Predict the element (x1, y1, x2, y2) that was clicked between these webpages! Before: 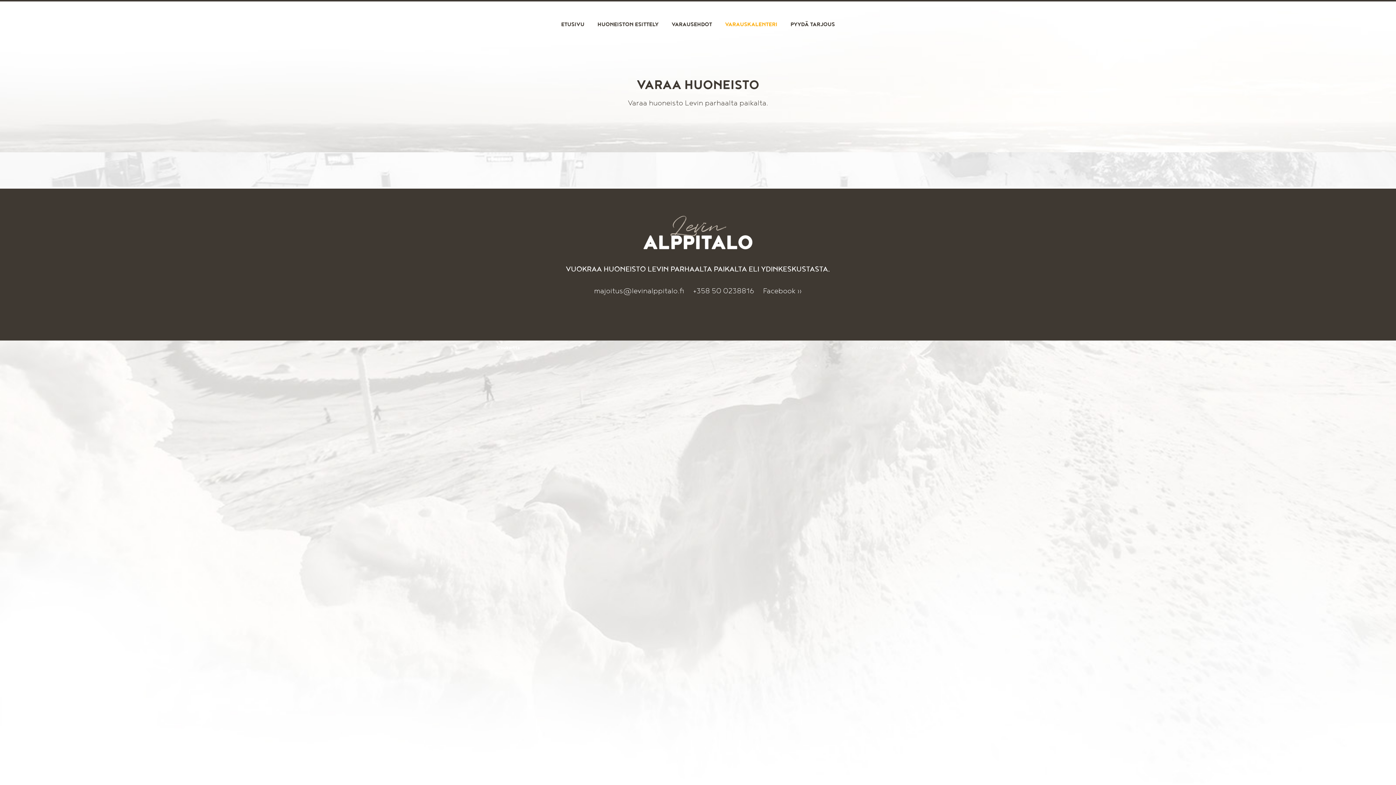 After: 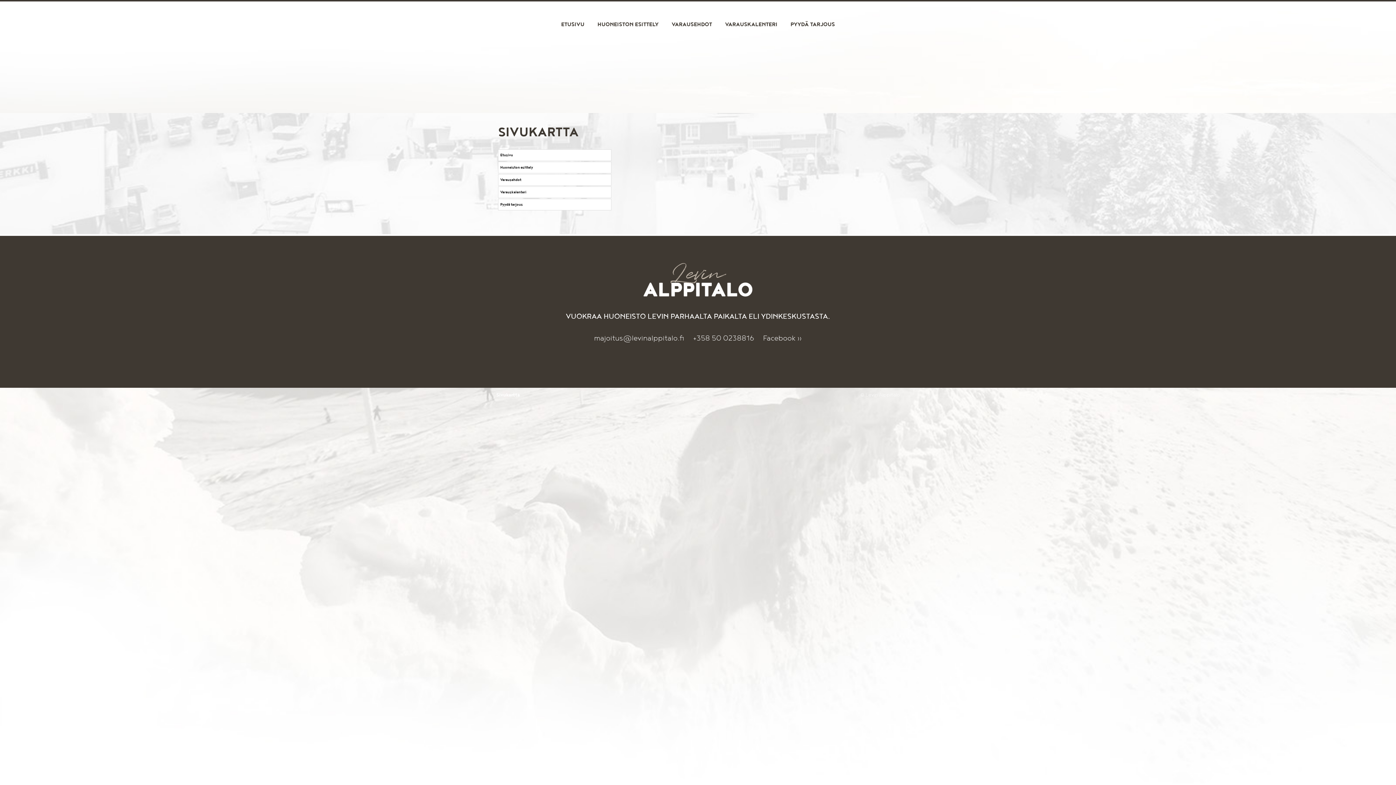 Action: bbox: (496, 345, 520, 351) label: Sivukartta